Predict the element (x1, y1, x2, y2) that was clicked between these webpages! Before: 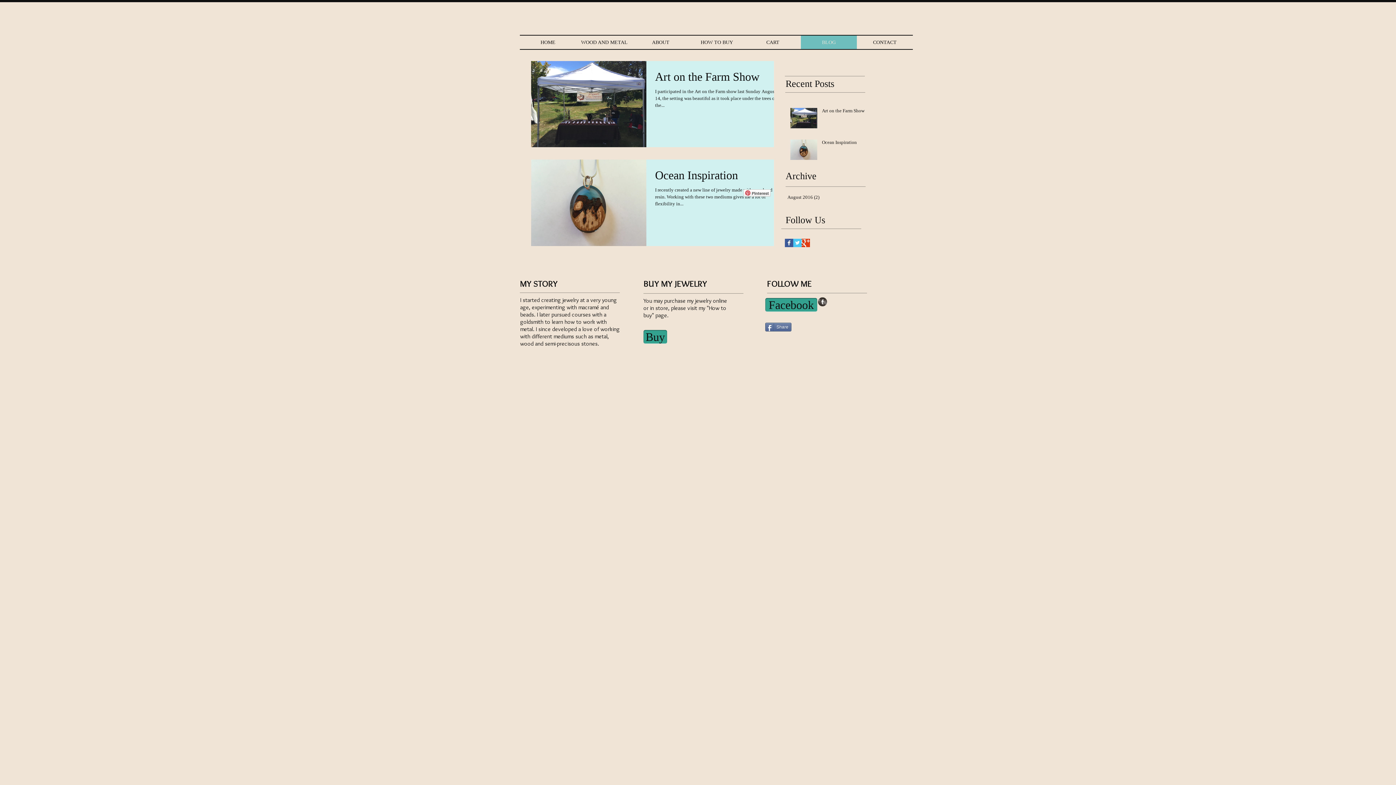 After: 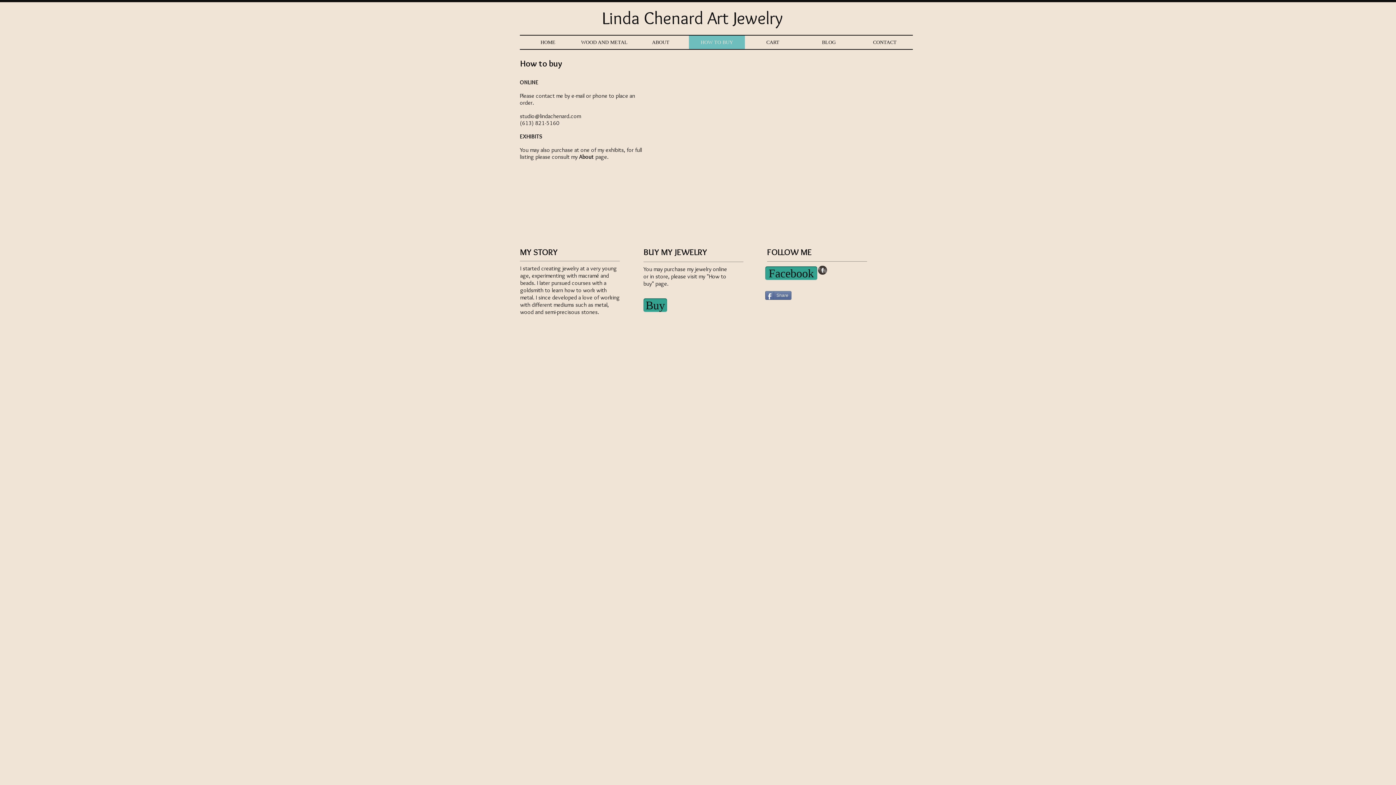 Action: bbox: (689, 34, 745, 49) label: HOW TO BUY